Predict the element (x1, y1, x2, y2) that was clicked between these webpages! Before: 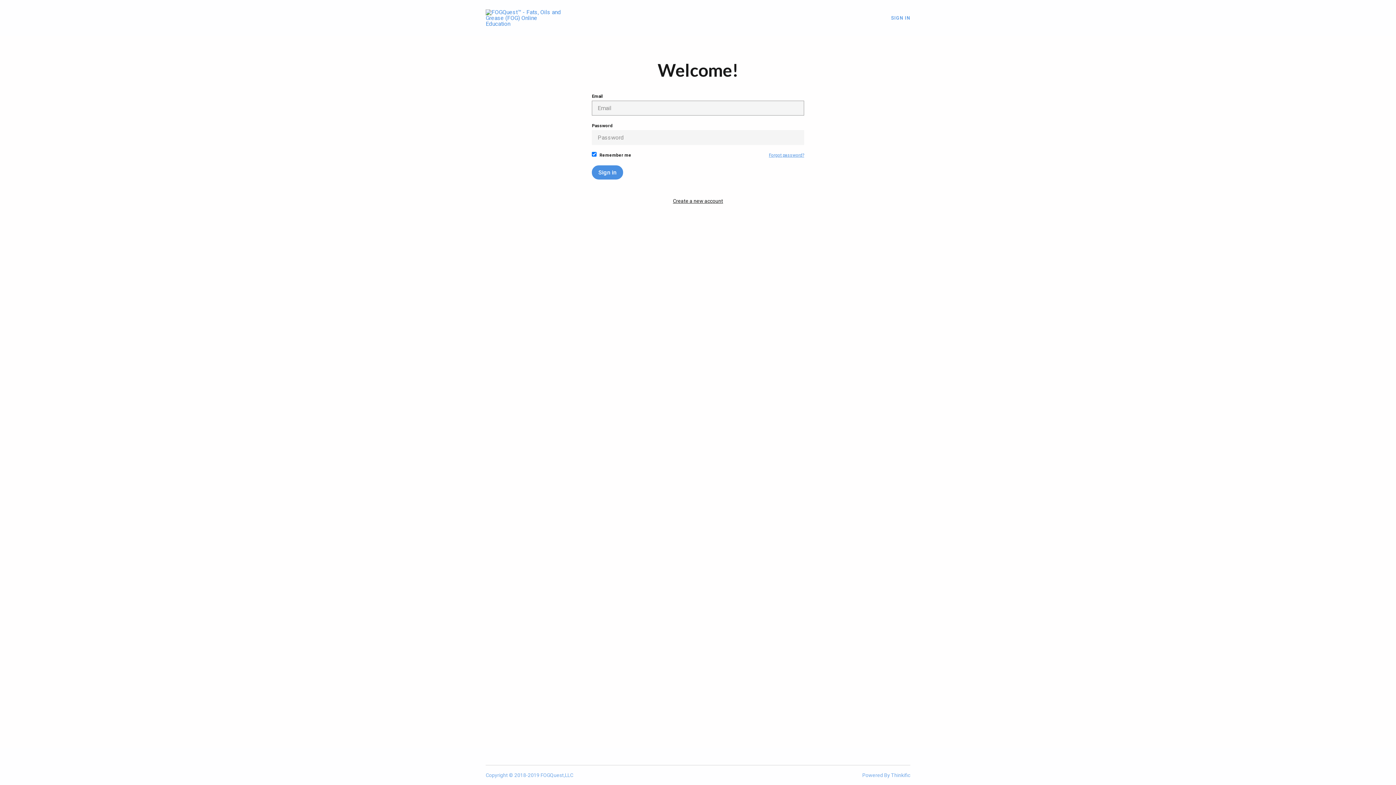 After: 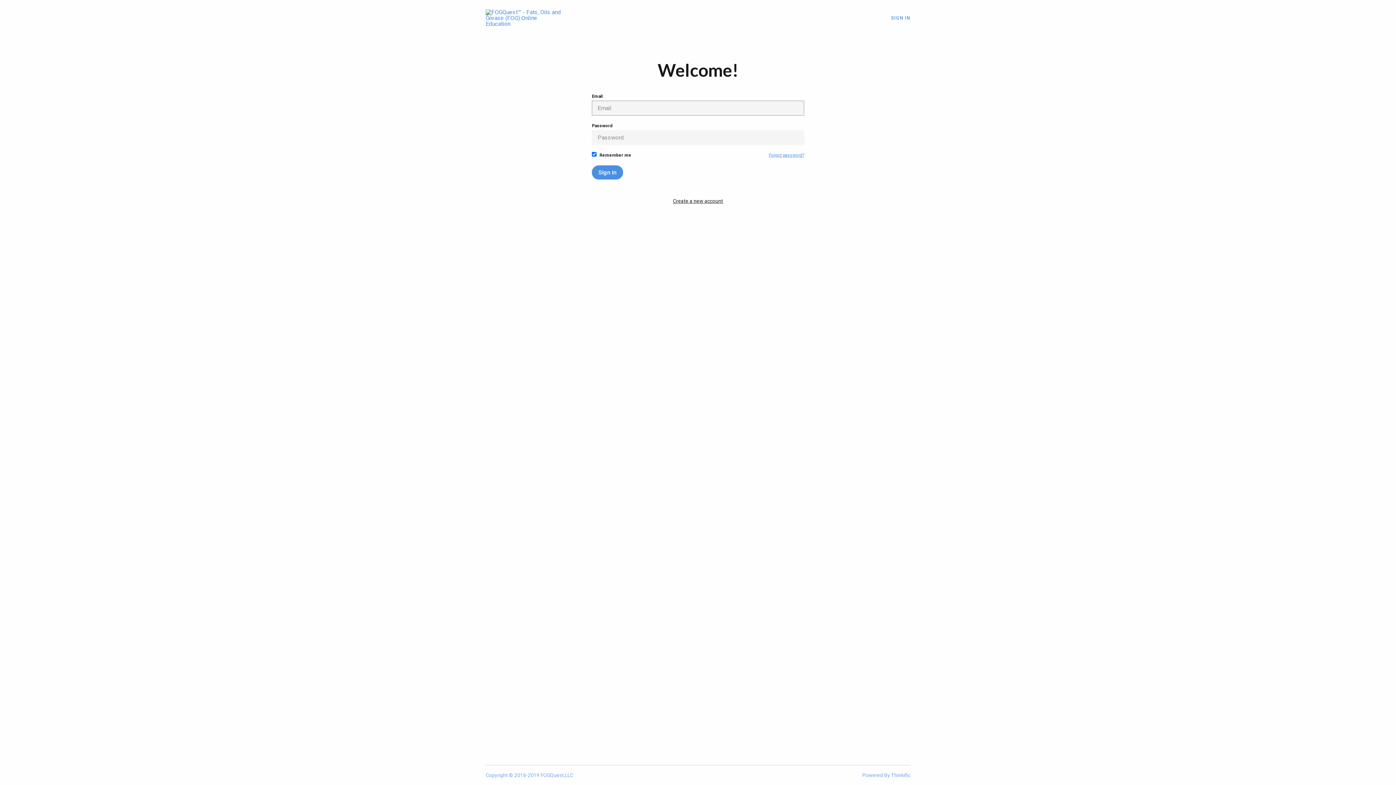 Action: bbox: (891, 15, 910, 20) label: SIGN IN